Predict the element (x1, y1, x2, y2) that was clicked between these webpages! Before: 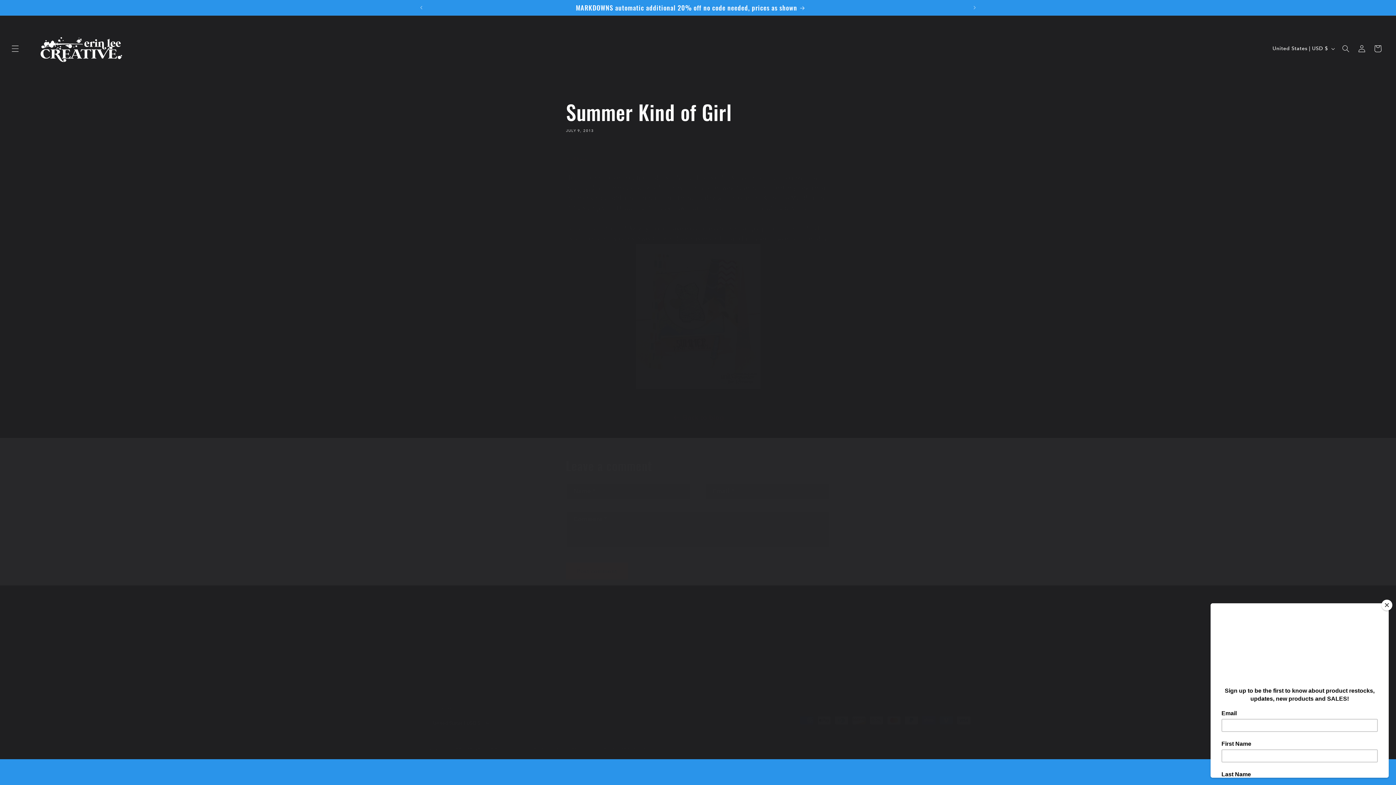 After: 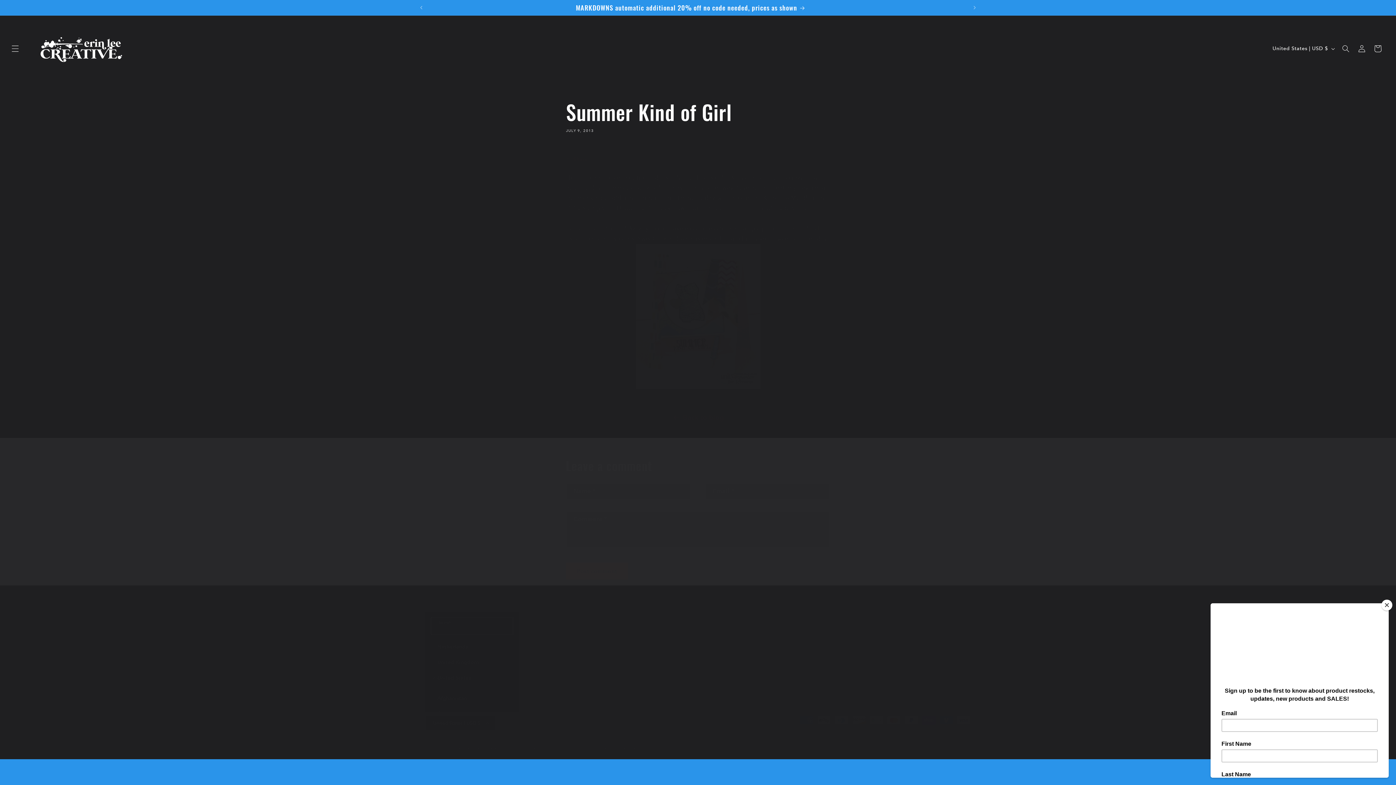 Action: bbox: (425, 708, 495, 723) label: United States | USD $